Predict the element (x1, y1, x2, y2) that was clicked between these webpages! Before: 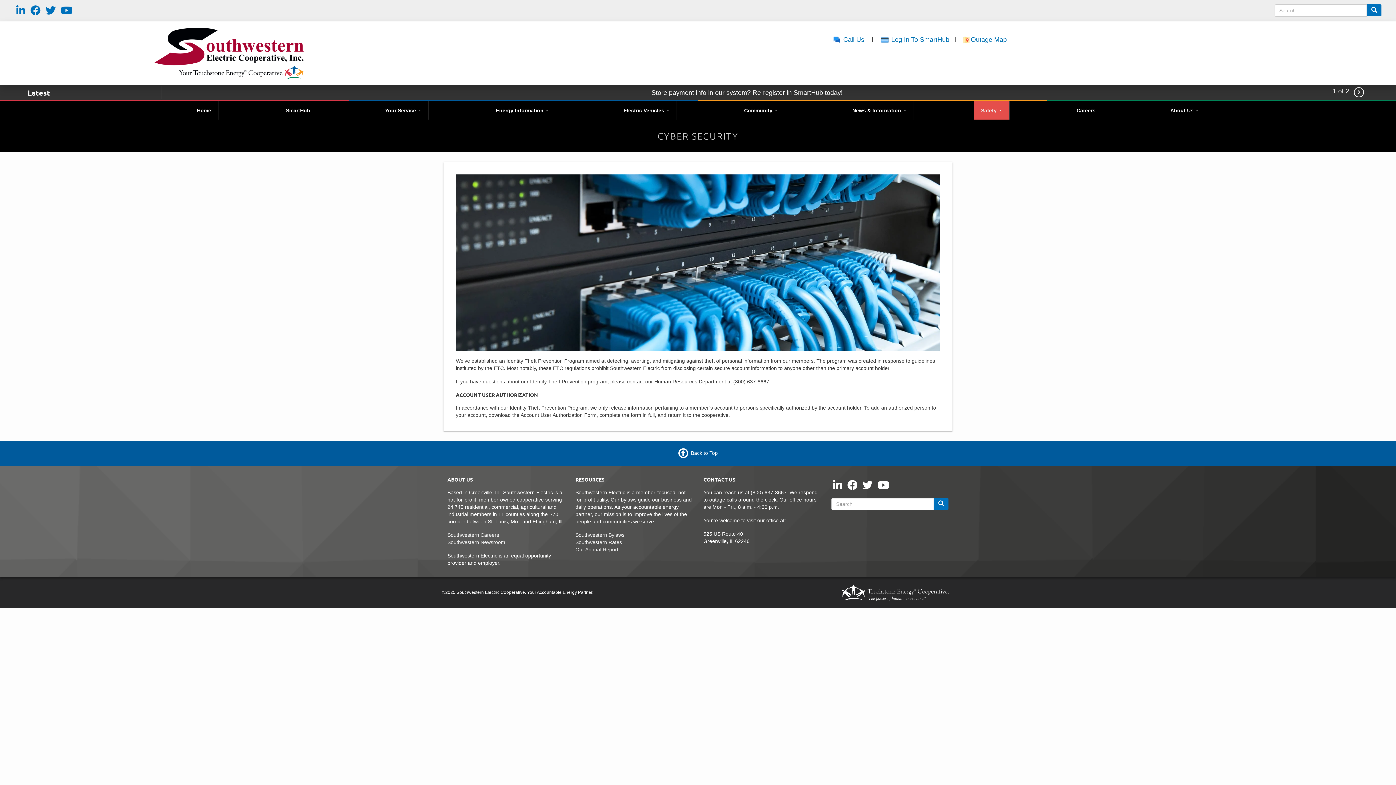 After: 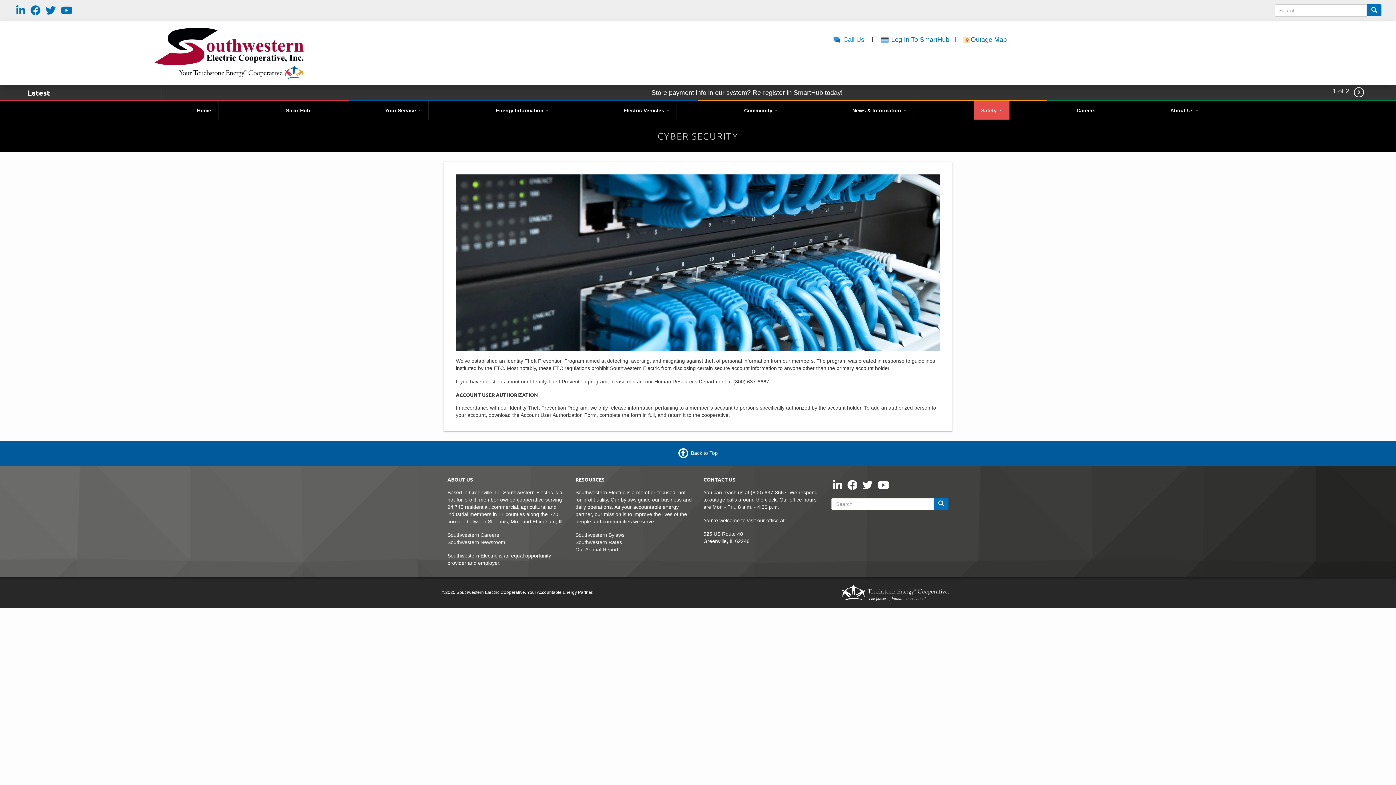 Action: bbox: (832, 36, 864, 43) label:  Call Us